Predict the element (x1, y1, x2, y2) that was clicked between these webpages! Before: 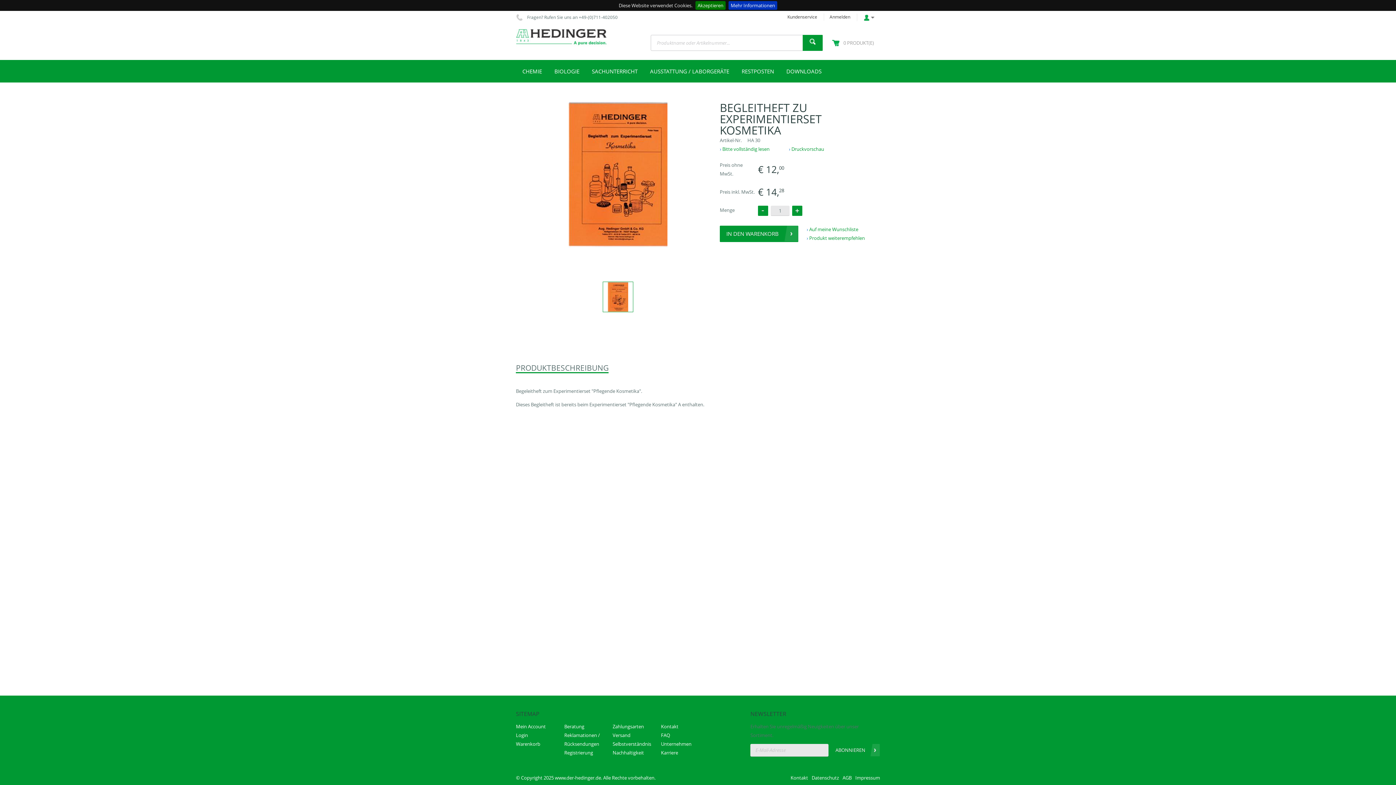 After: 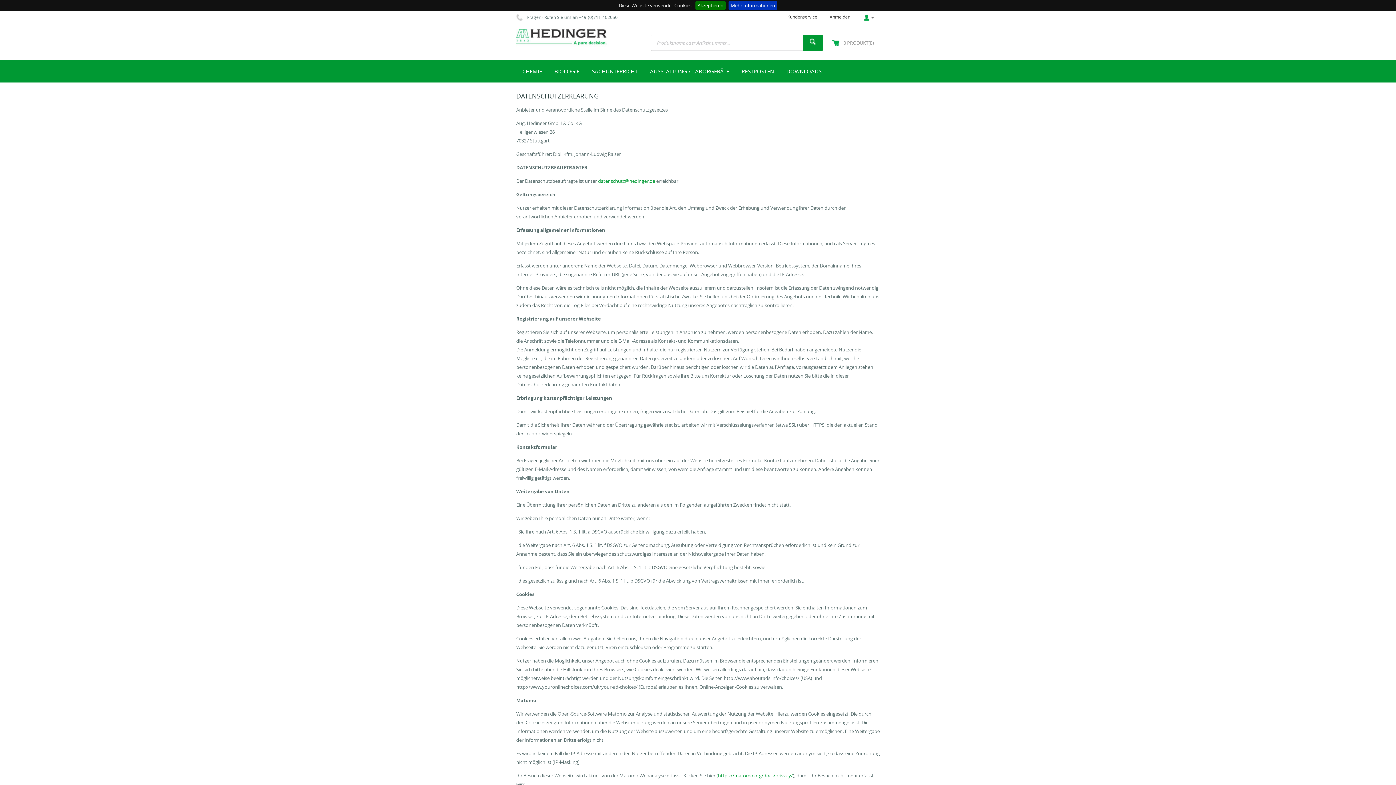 Action: label: Datenschutz bbox: (808, 773, 839, 782)